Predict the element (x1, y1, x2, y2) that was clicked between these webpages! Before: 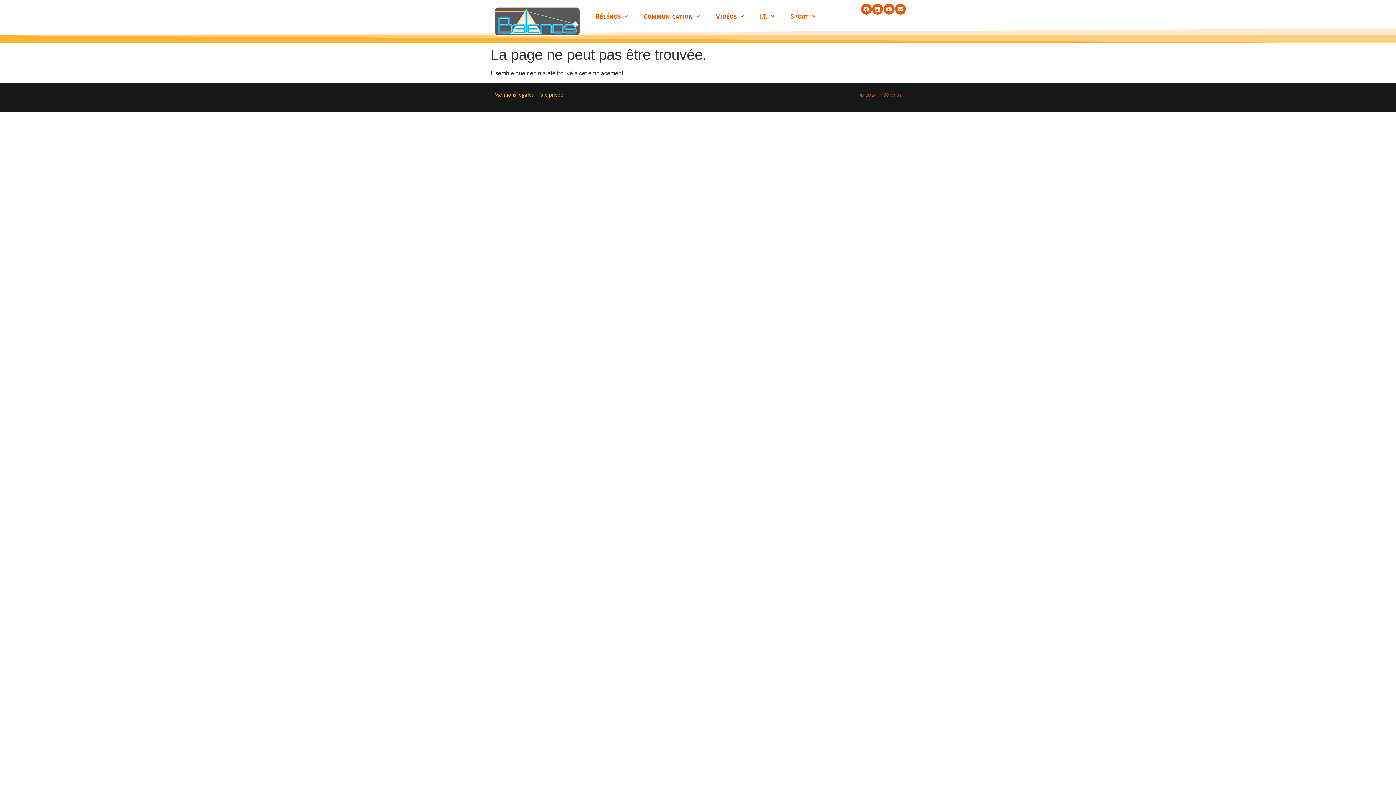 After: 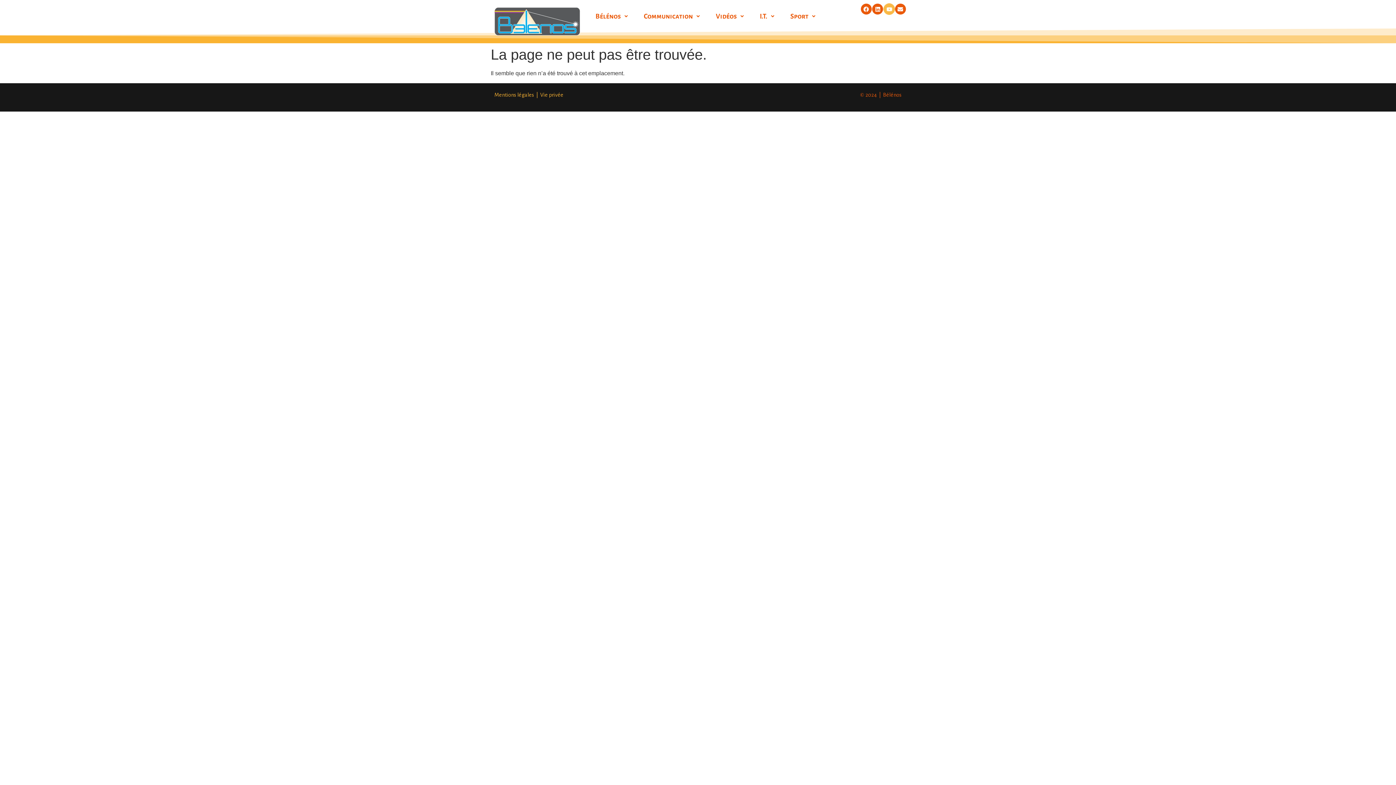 Action: label: Youtube bbox: (883, 3, 894, 14)